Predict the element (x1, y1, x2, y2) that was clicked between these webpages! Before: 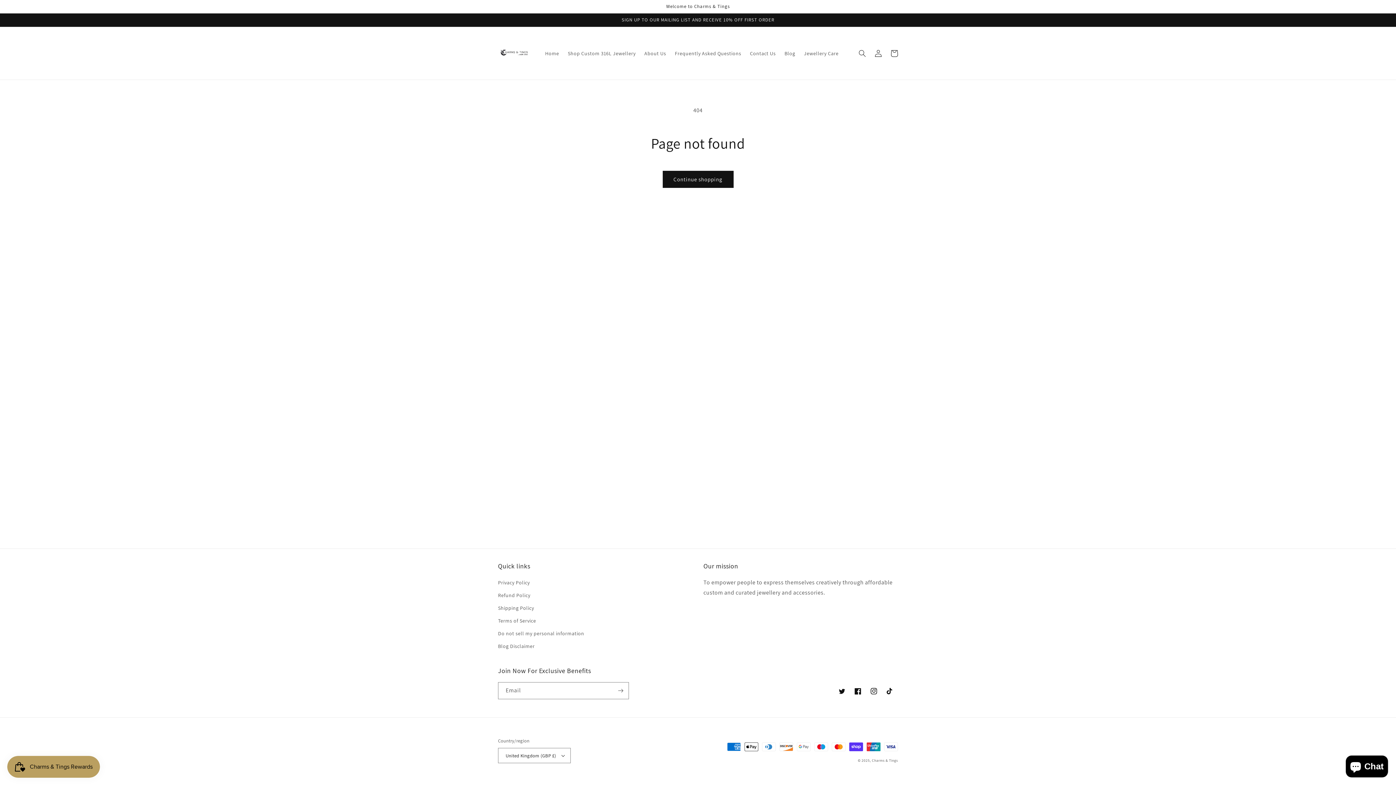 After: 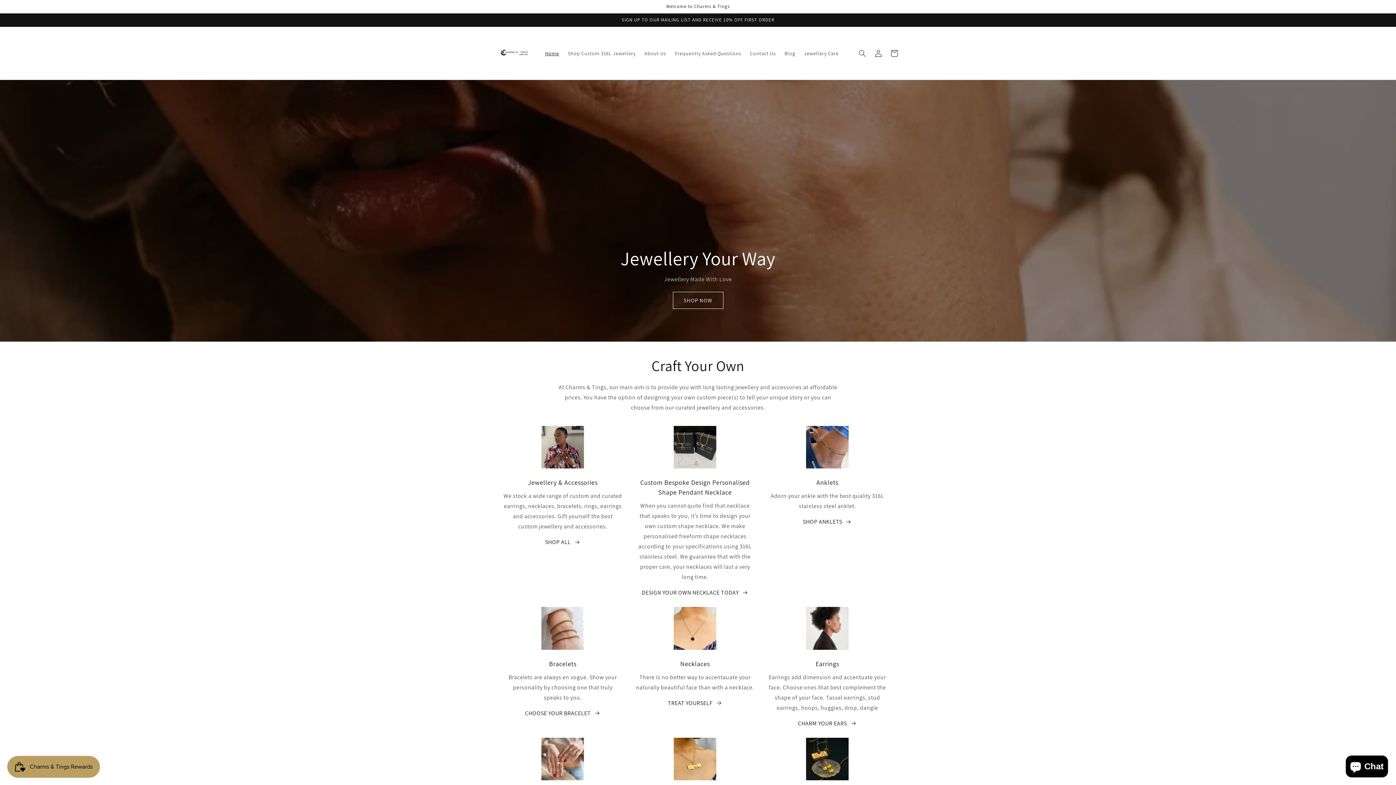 Action: bbox: (495, 34, 533, 72)